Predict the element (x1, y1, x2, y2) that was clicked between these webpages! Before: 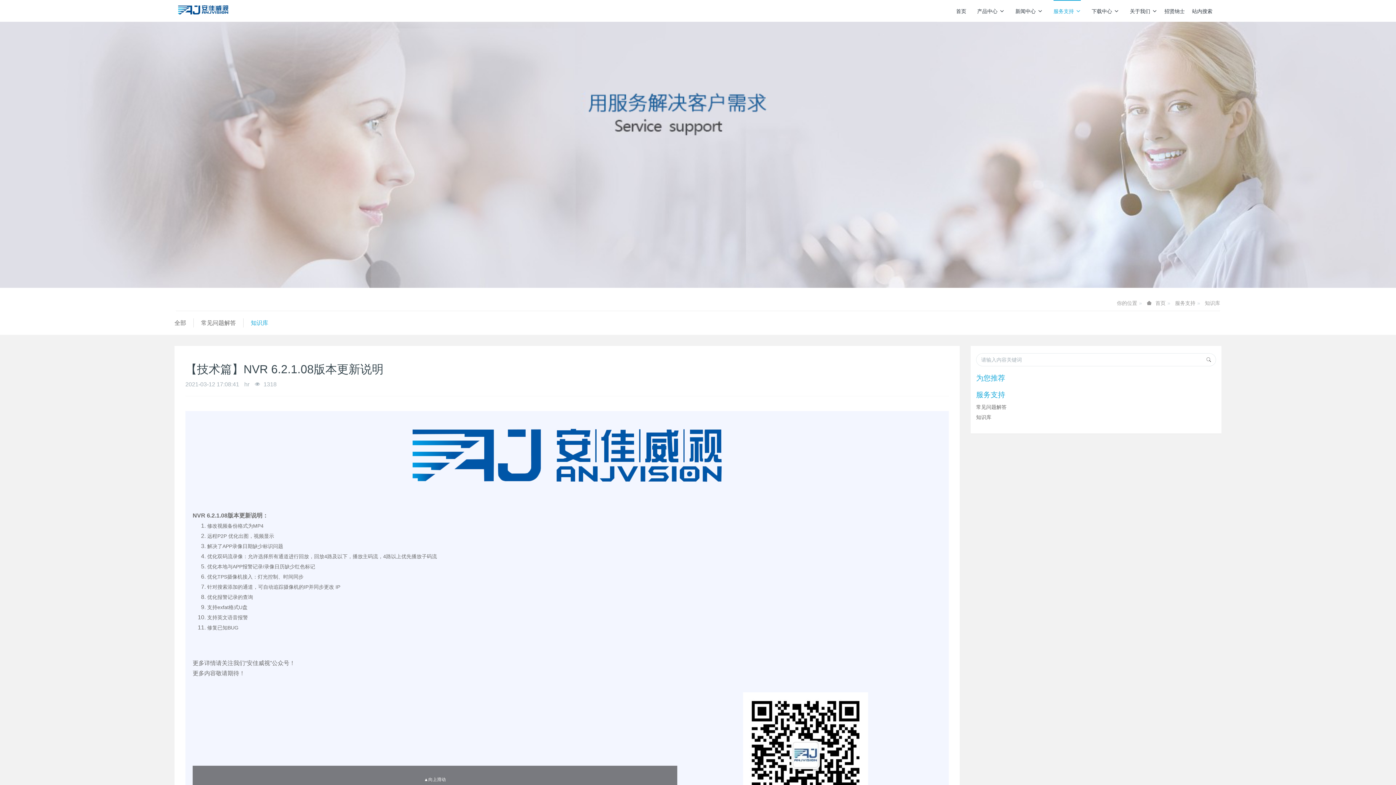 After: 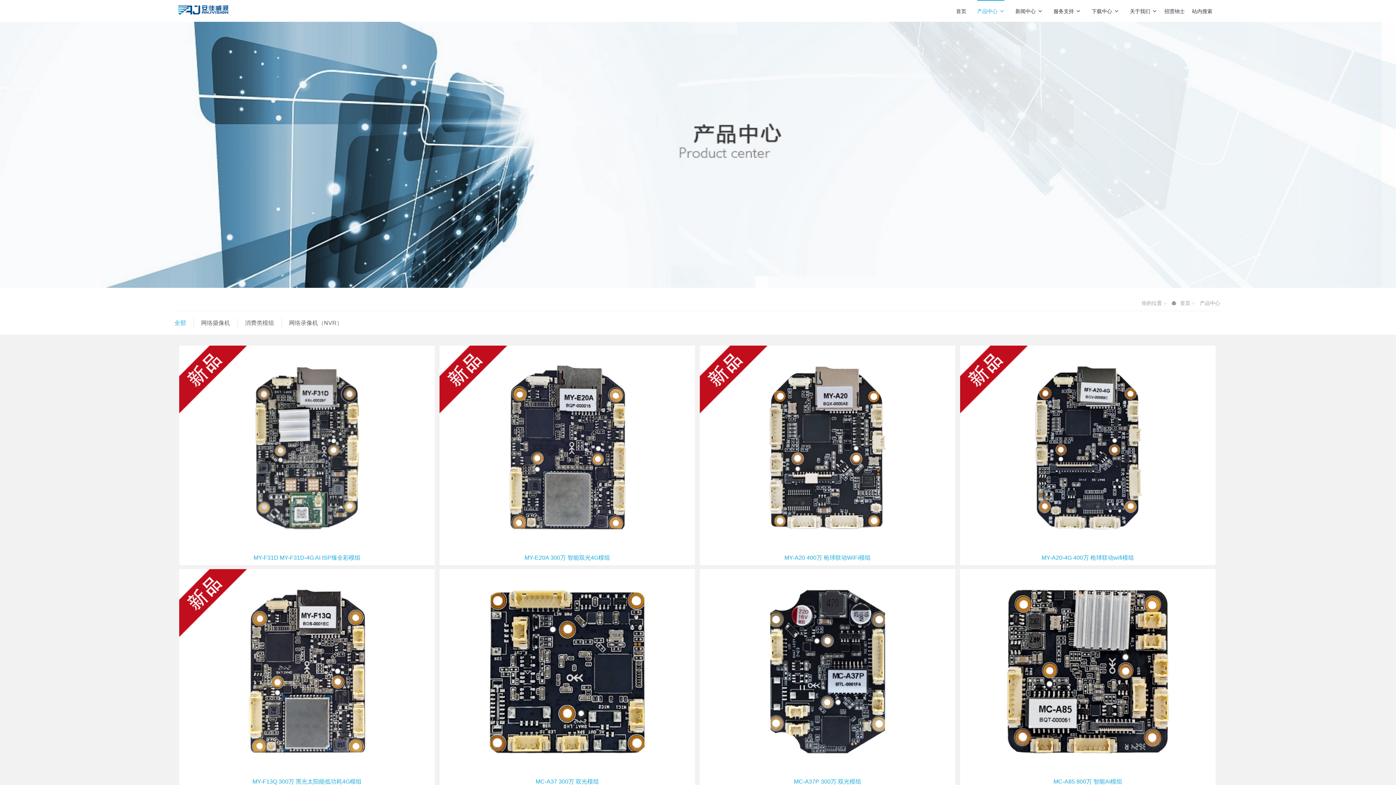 Action: bbox: (977, 0, 1004, 21) label: 产品中心